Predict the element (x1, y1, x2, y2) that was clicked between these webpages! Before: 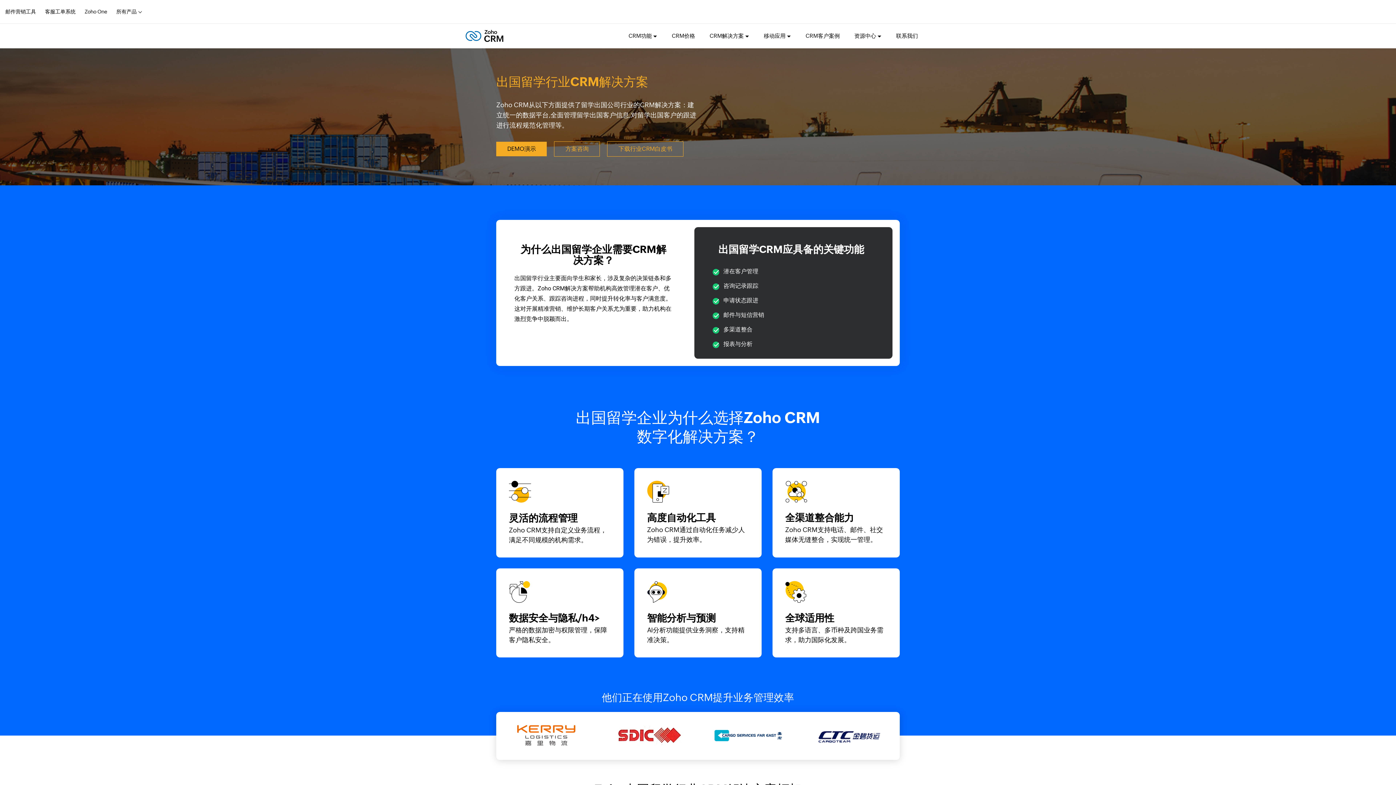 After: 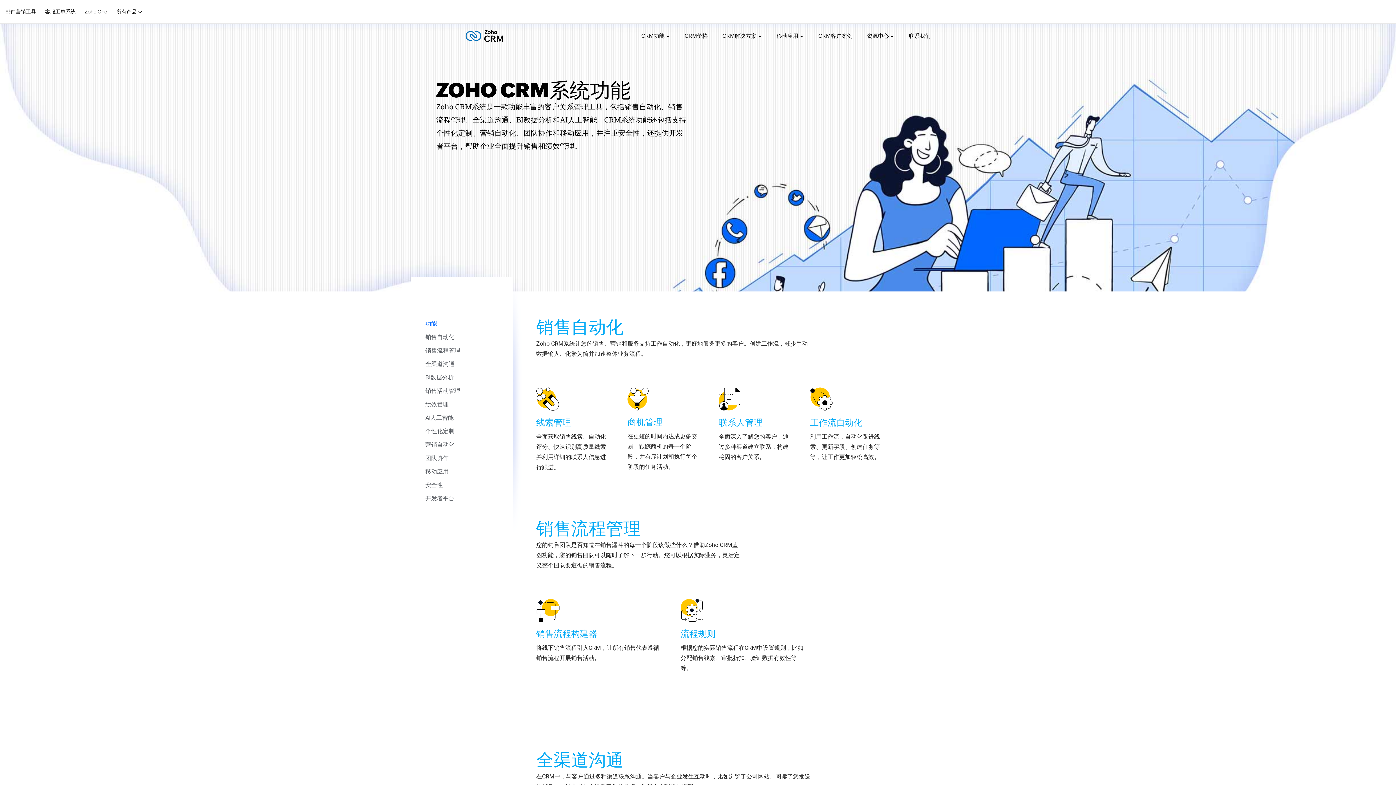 Action: label: CRM功能 bbox: (628, 26, 657, 45)